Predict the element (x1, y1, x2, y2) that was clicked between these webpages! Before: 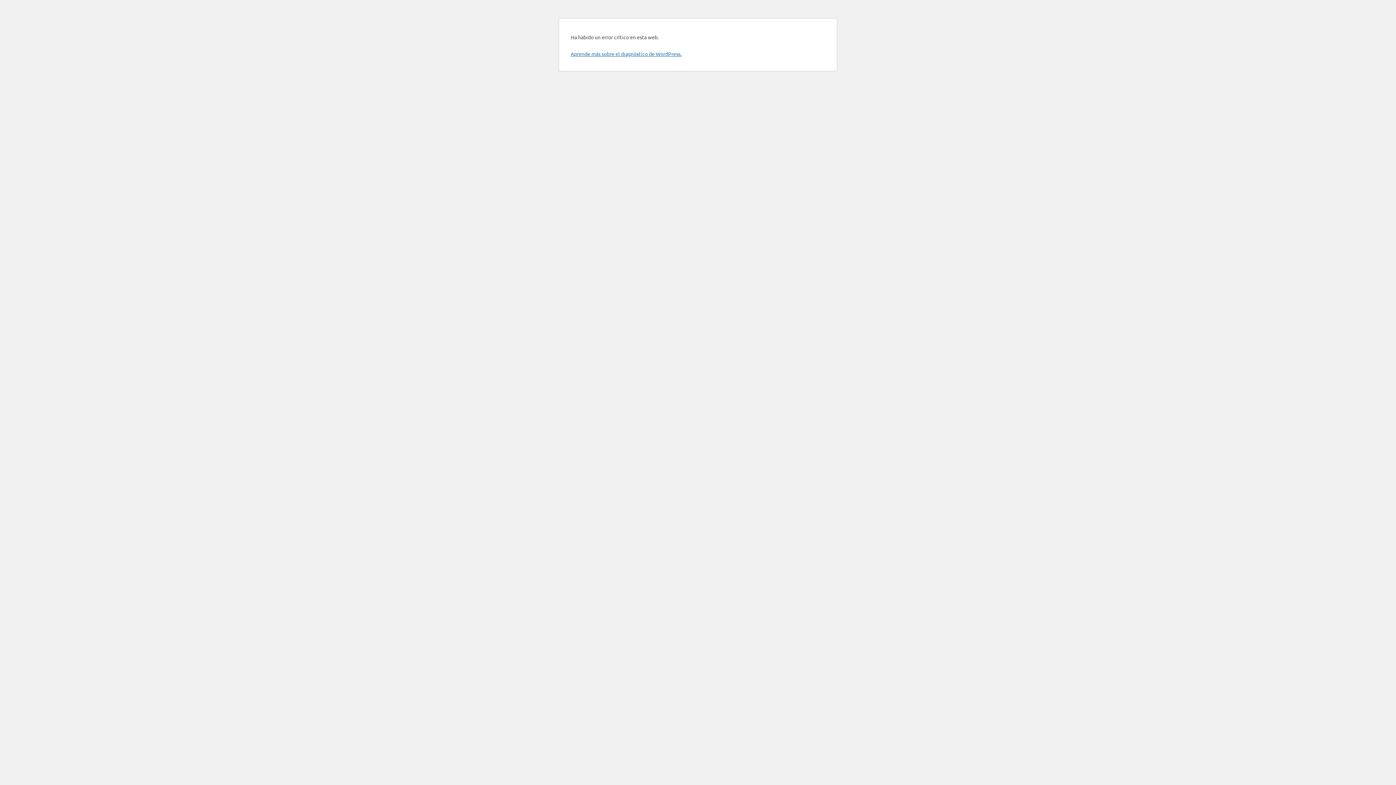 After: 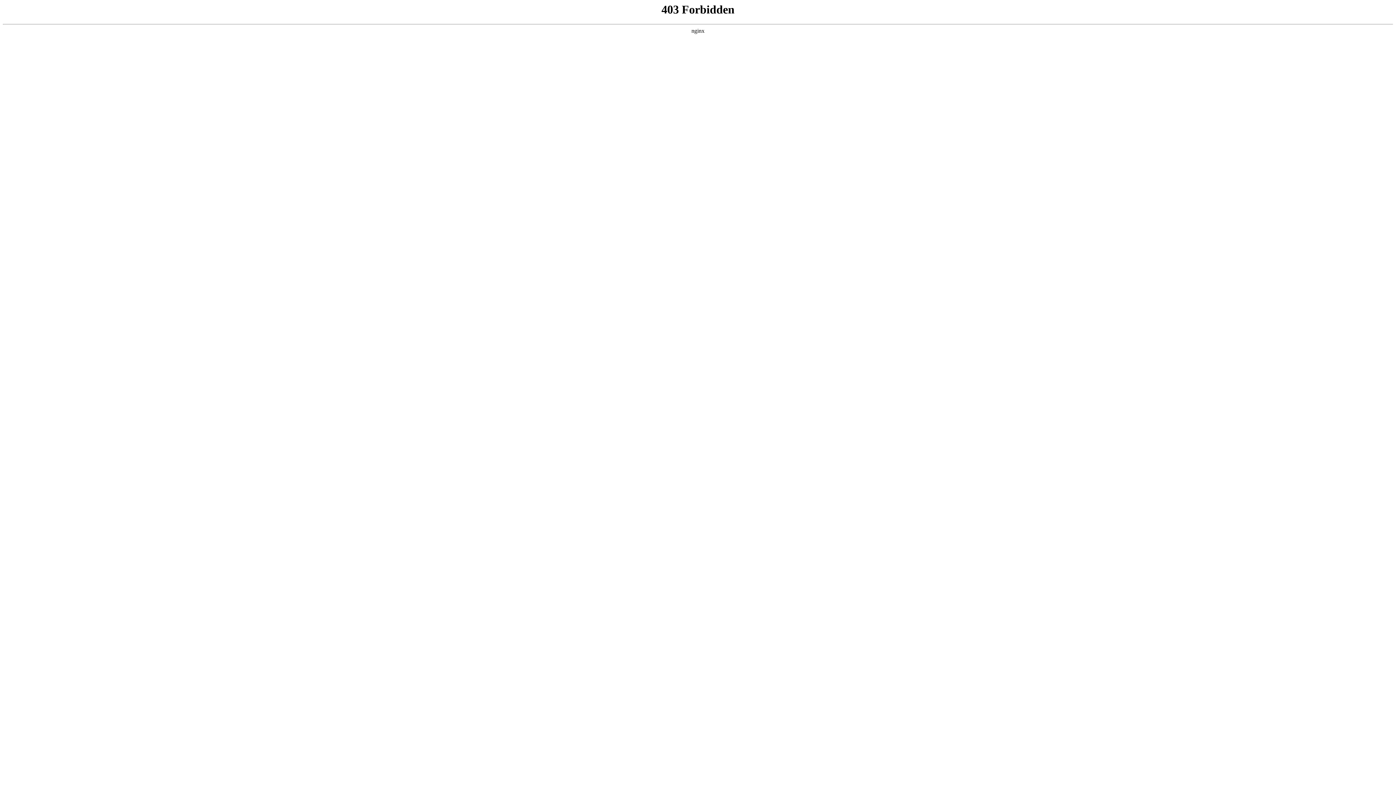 Action: bbox: (570, 50, 681, 57) label: Aprende más sobre el diagnóstico de WordPress.